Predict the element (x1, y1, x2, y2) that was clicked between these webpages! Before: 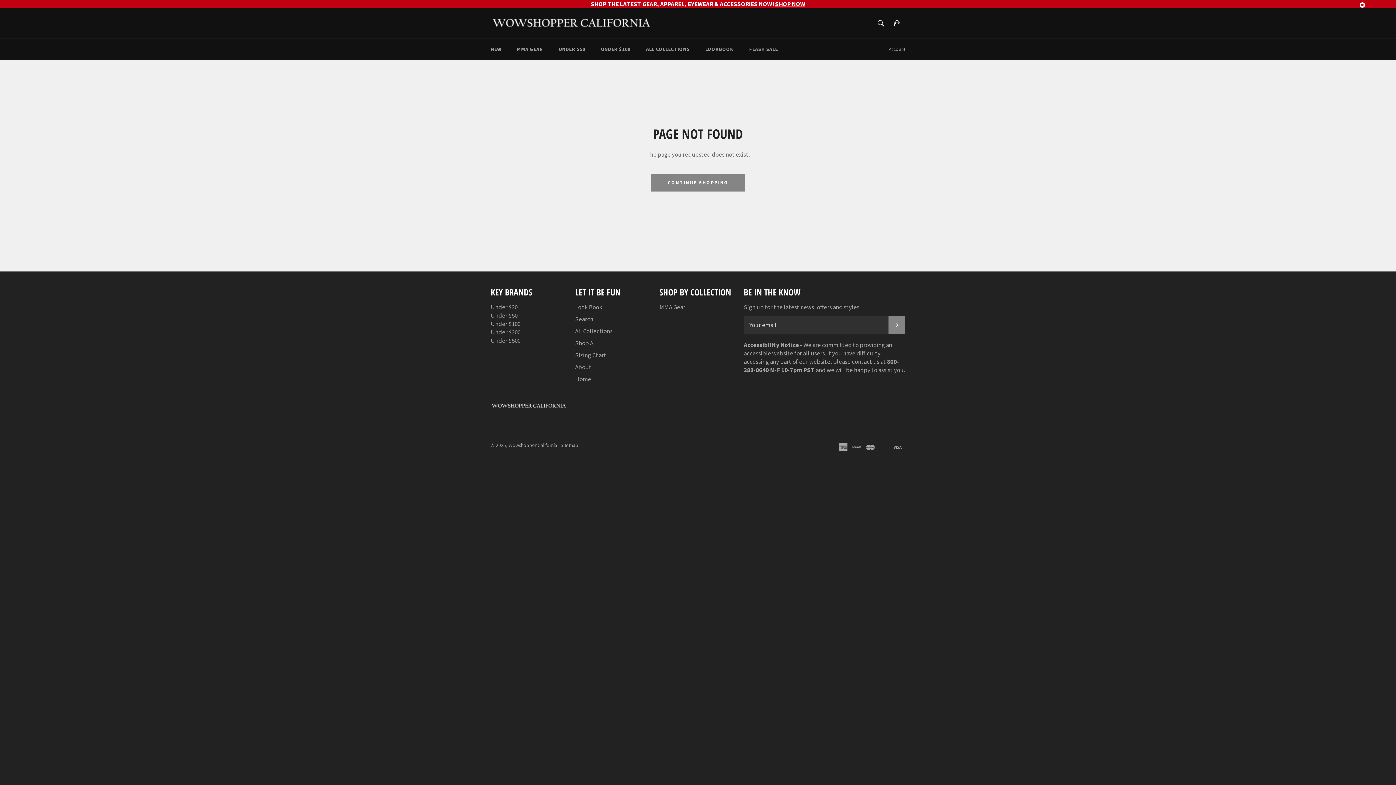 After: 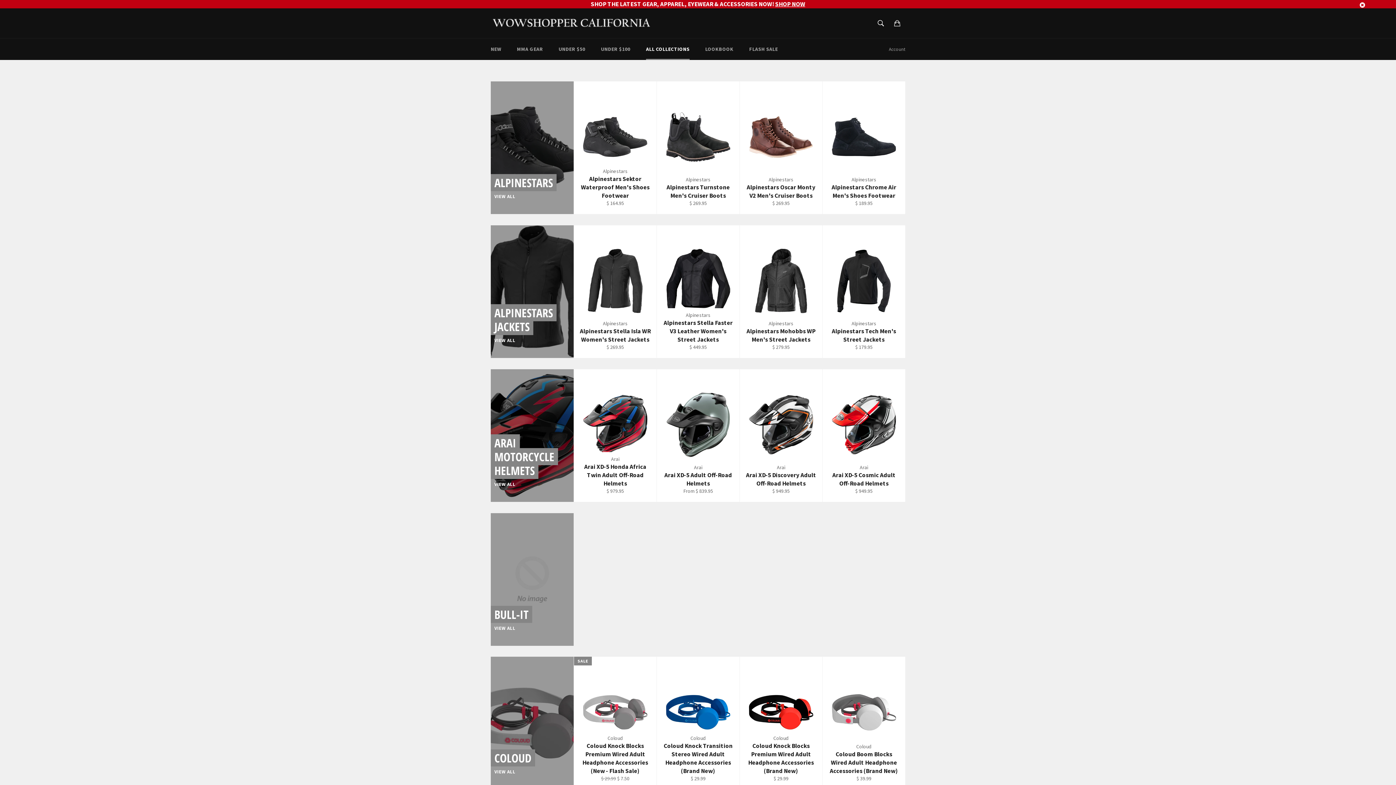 Action: bbox: (575, 319, 612, 327) label: All Collections